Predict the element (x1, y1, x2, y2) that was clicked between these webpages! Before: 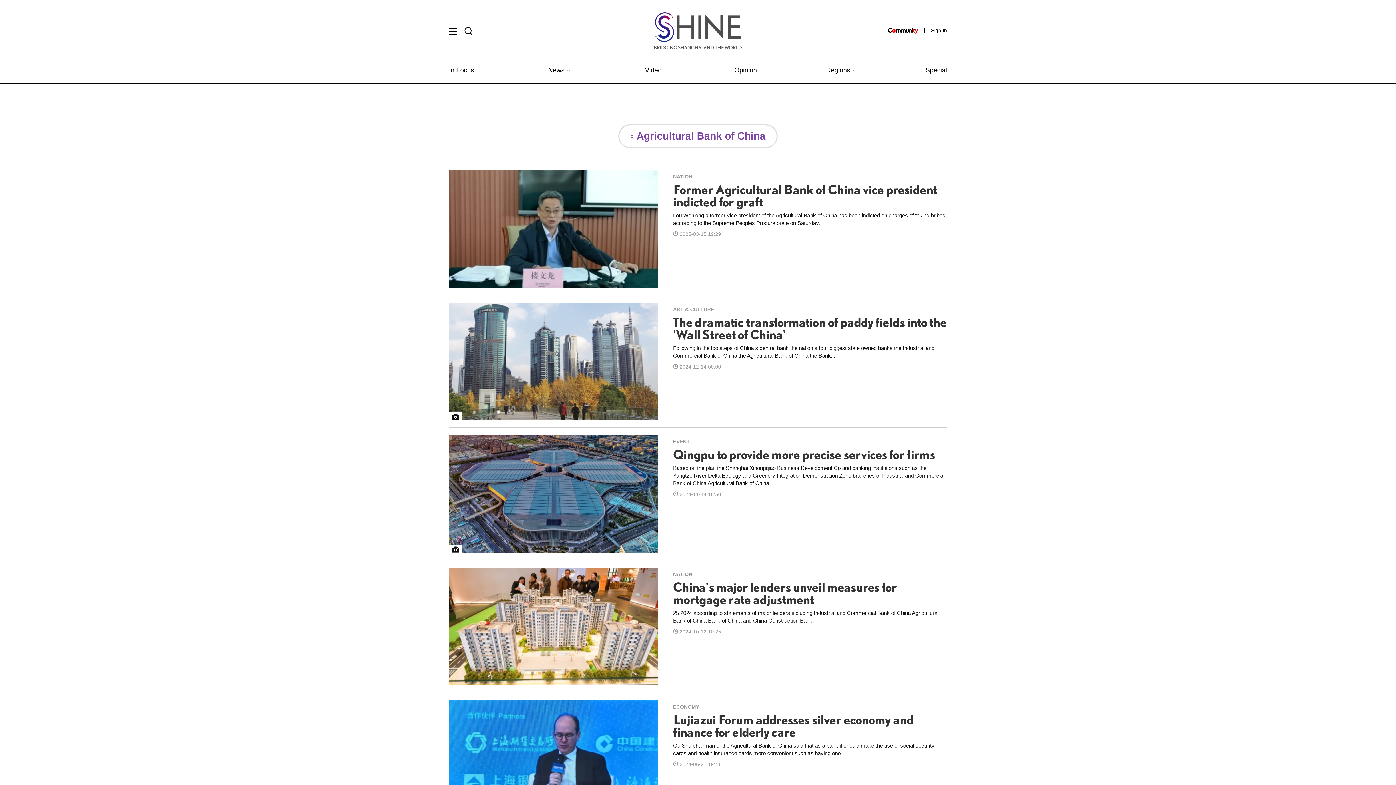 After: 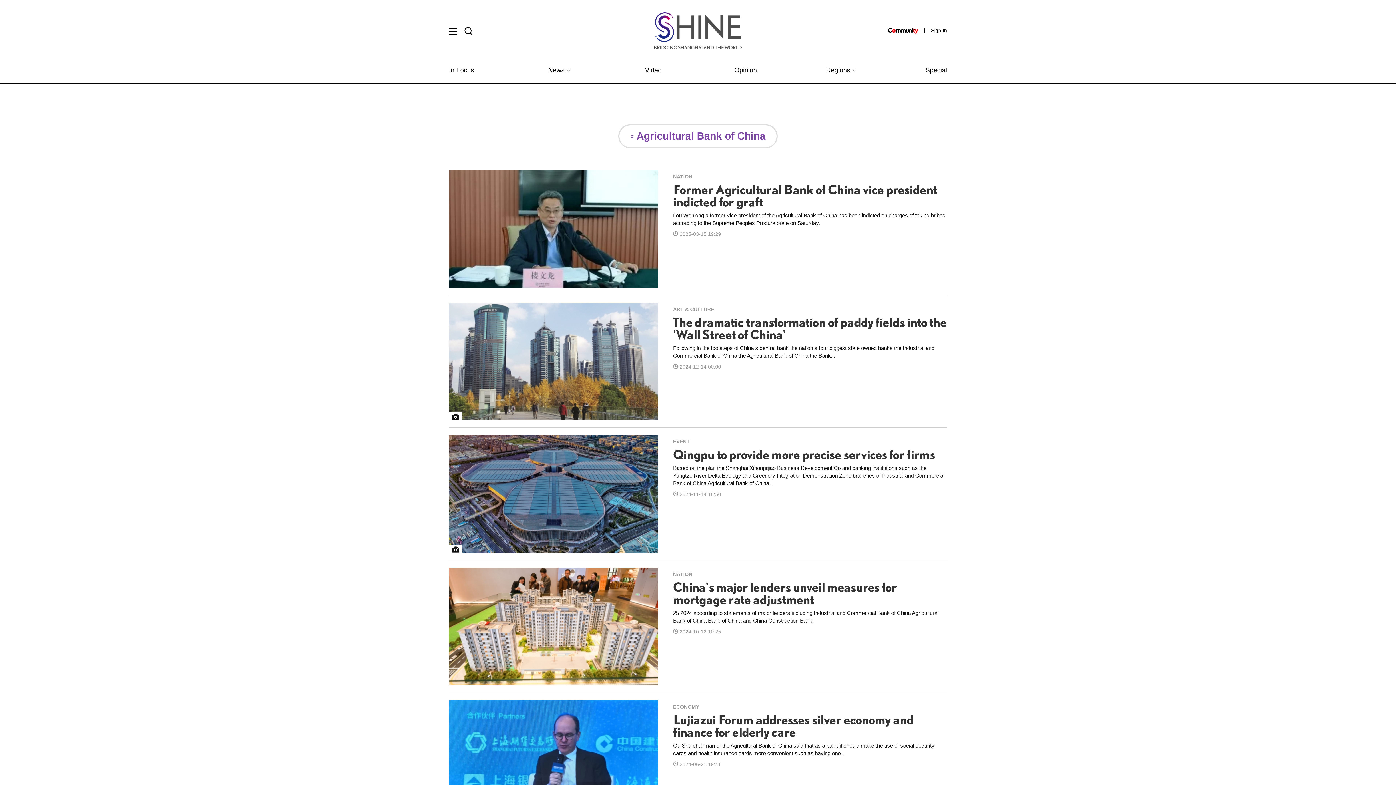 Action: bbox: (883, 27, 922, 33)